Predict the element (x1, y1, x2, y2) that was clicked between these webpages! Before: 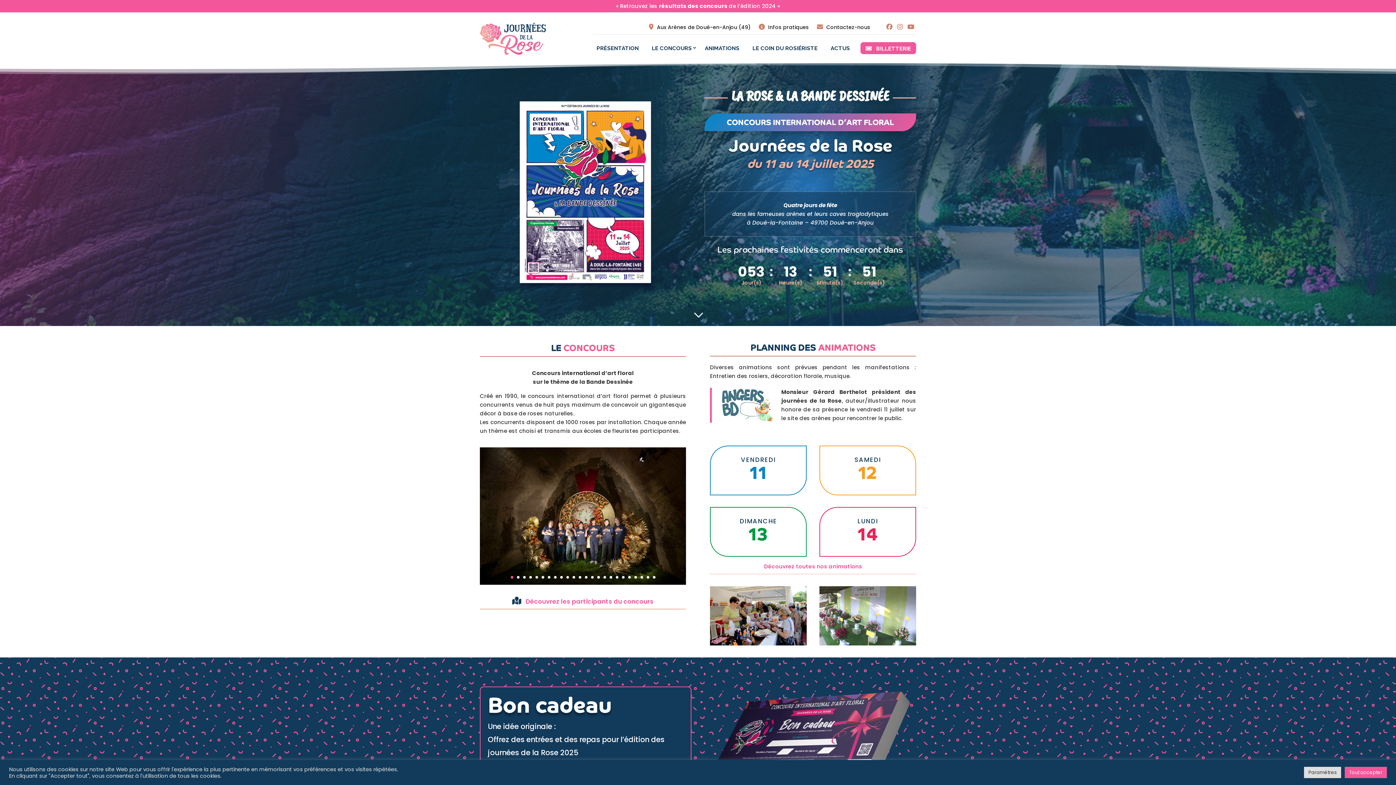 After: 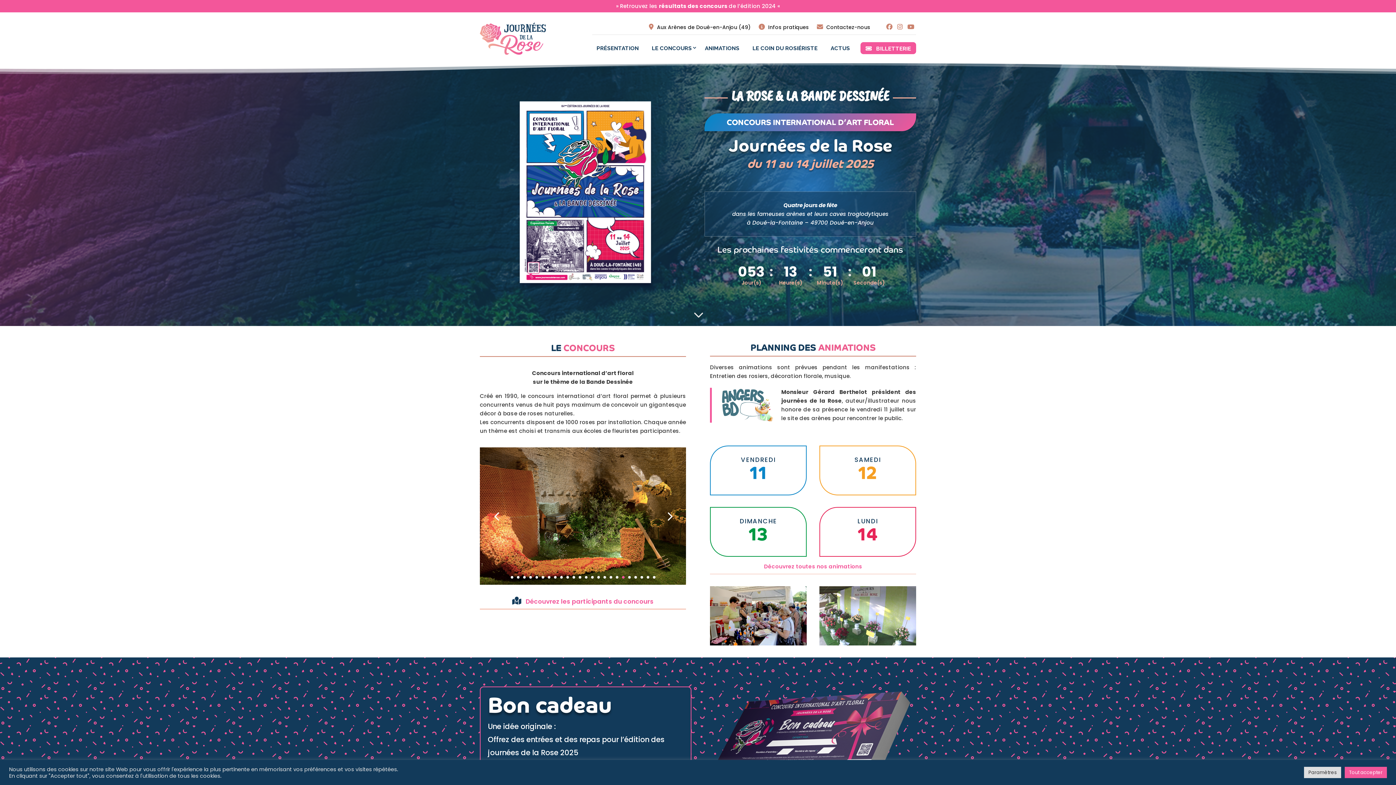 Action: label: 19 bbox: (622, 576, 624, 578)